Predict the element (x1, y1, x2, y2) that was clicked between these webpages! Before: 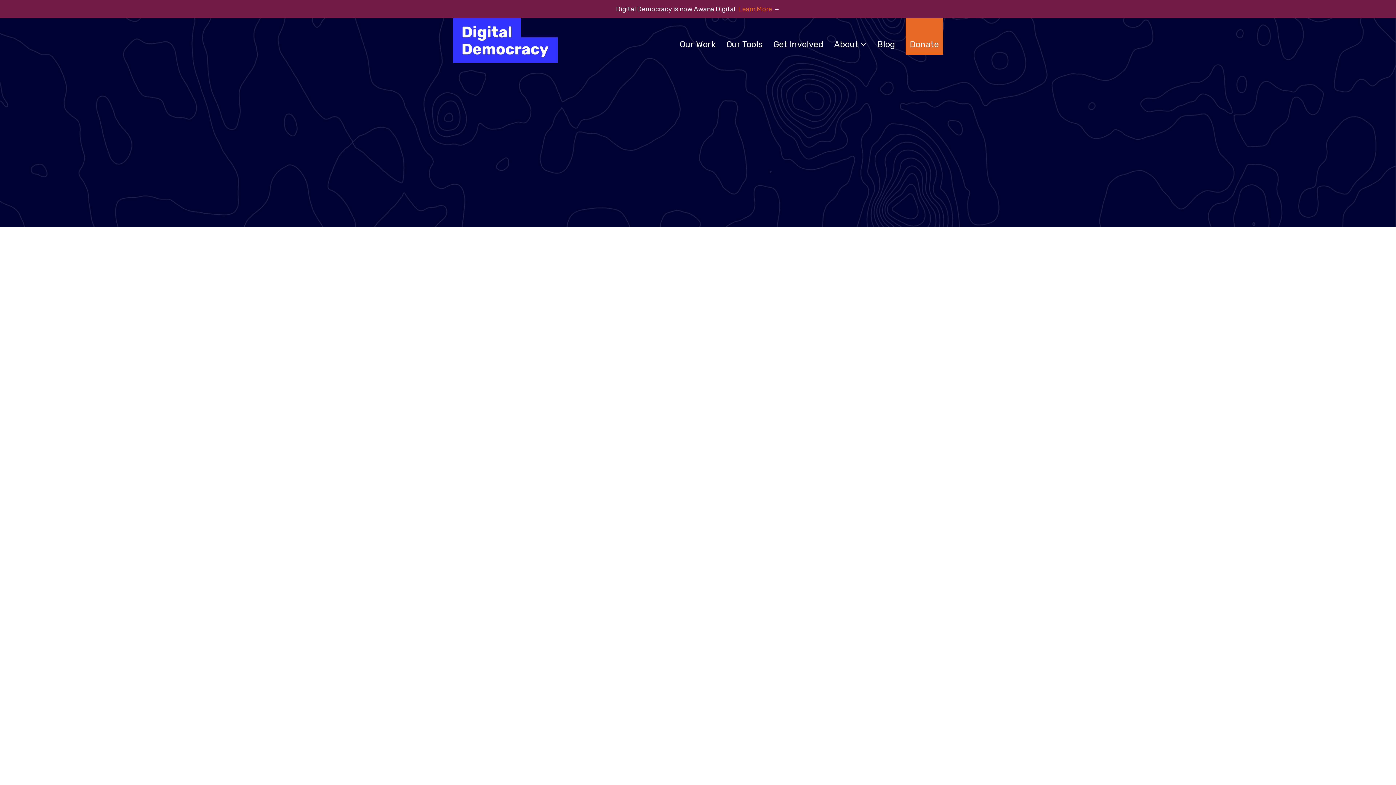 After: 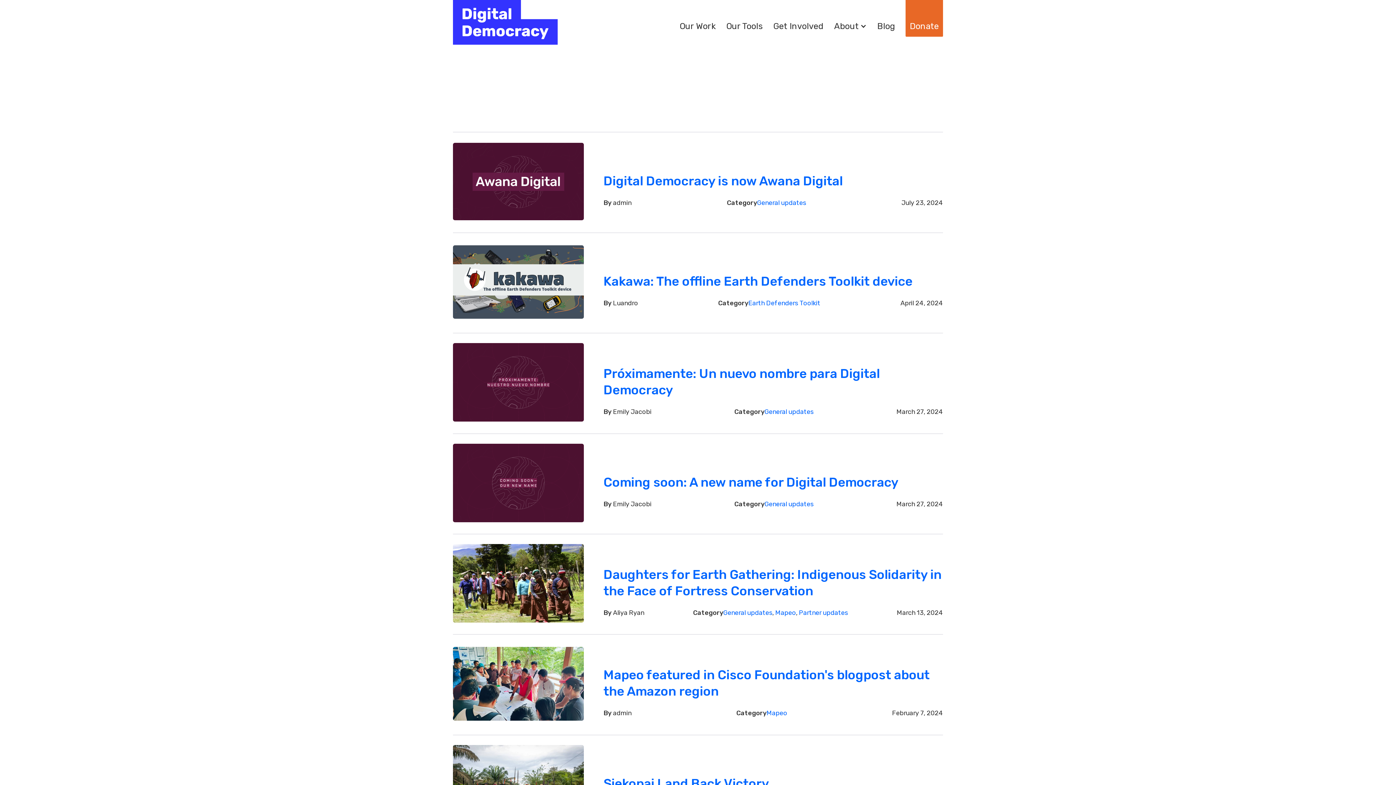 Action: bbox: (877, 18, 895, 52) label: Blog